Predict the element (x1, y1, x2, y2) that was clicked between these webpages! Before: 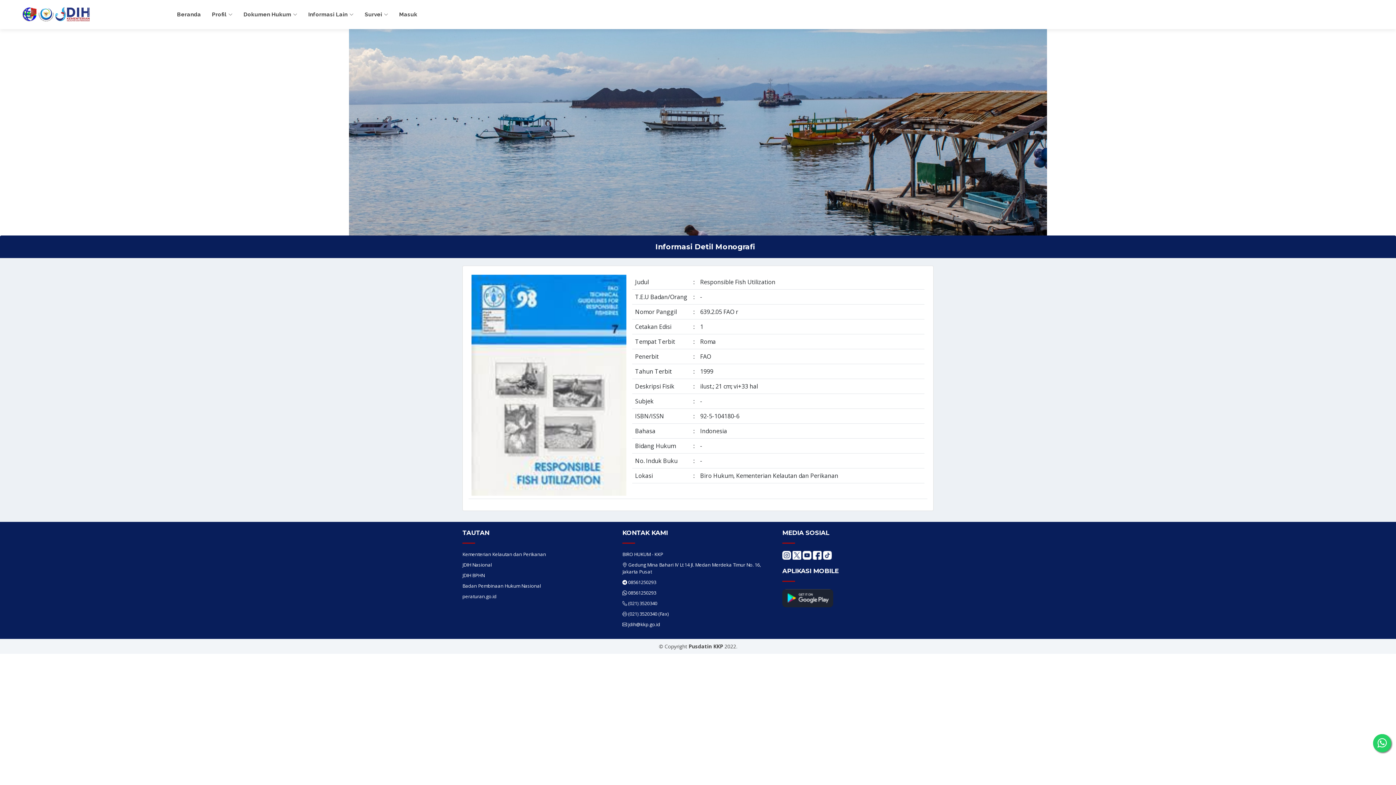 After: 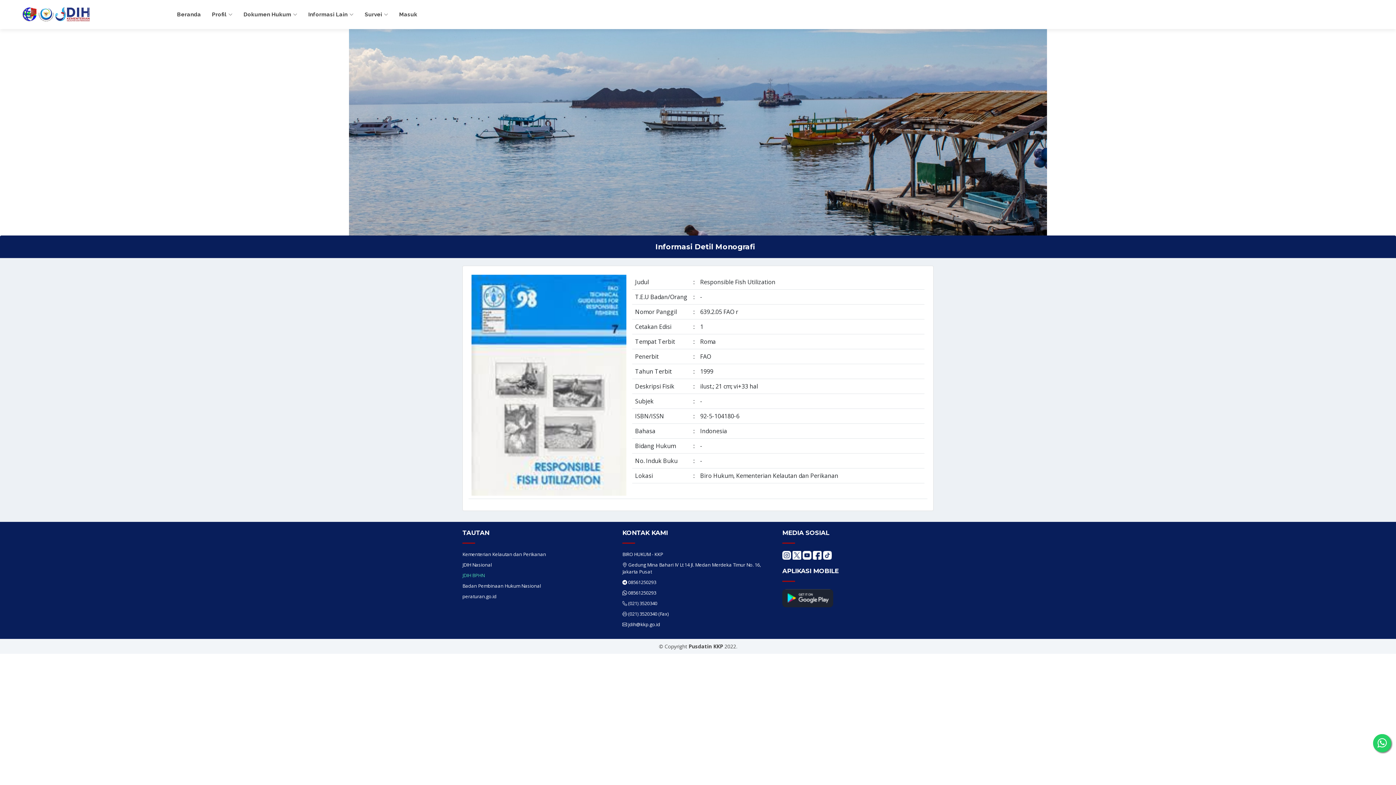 Action: label: JDIH BPHN bbox: (462, 572, 484, 578)